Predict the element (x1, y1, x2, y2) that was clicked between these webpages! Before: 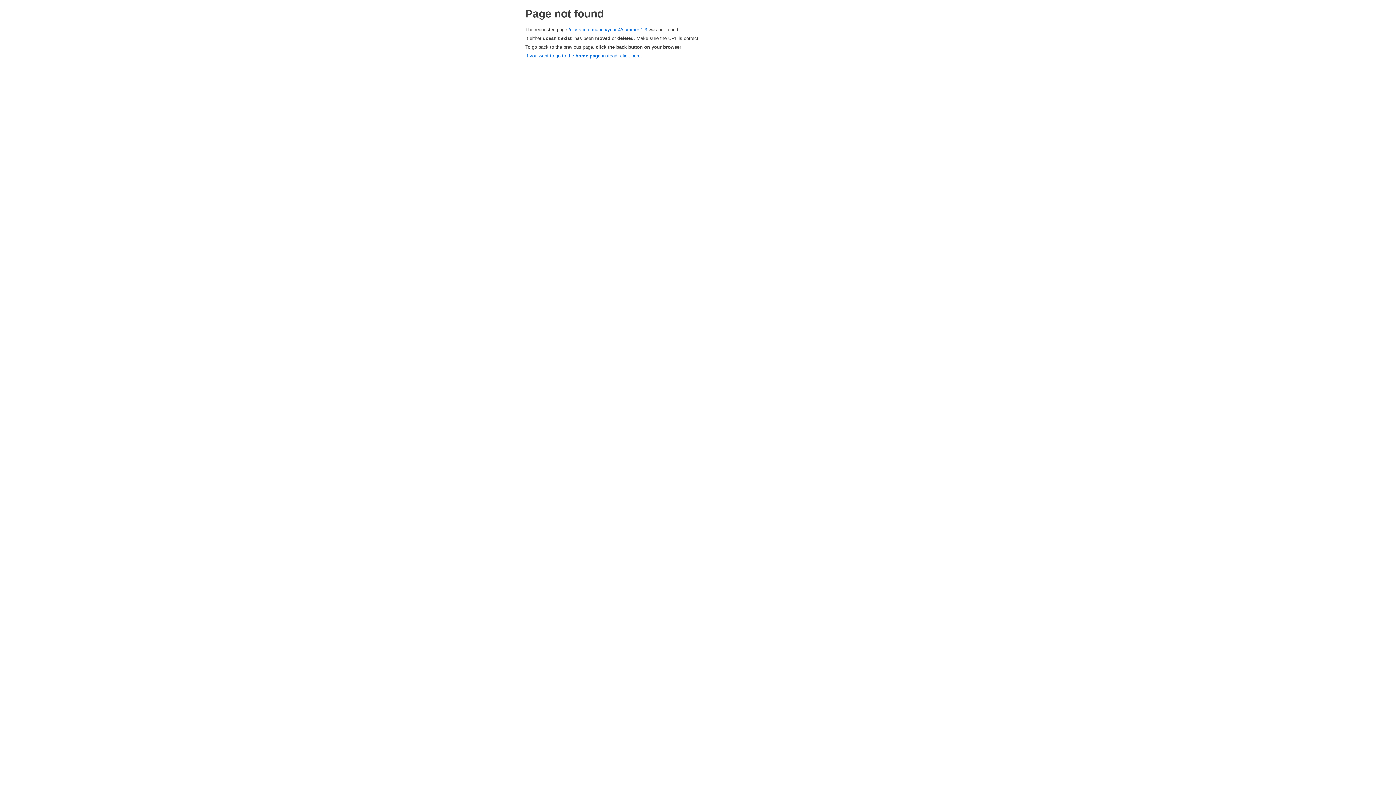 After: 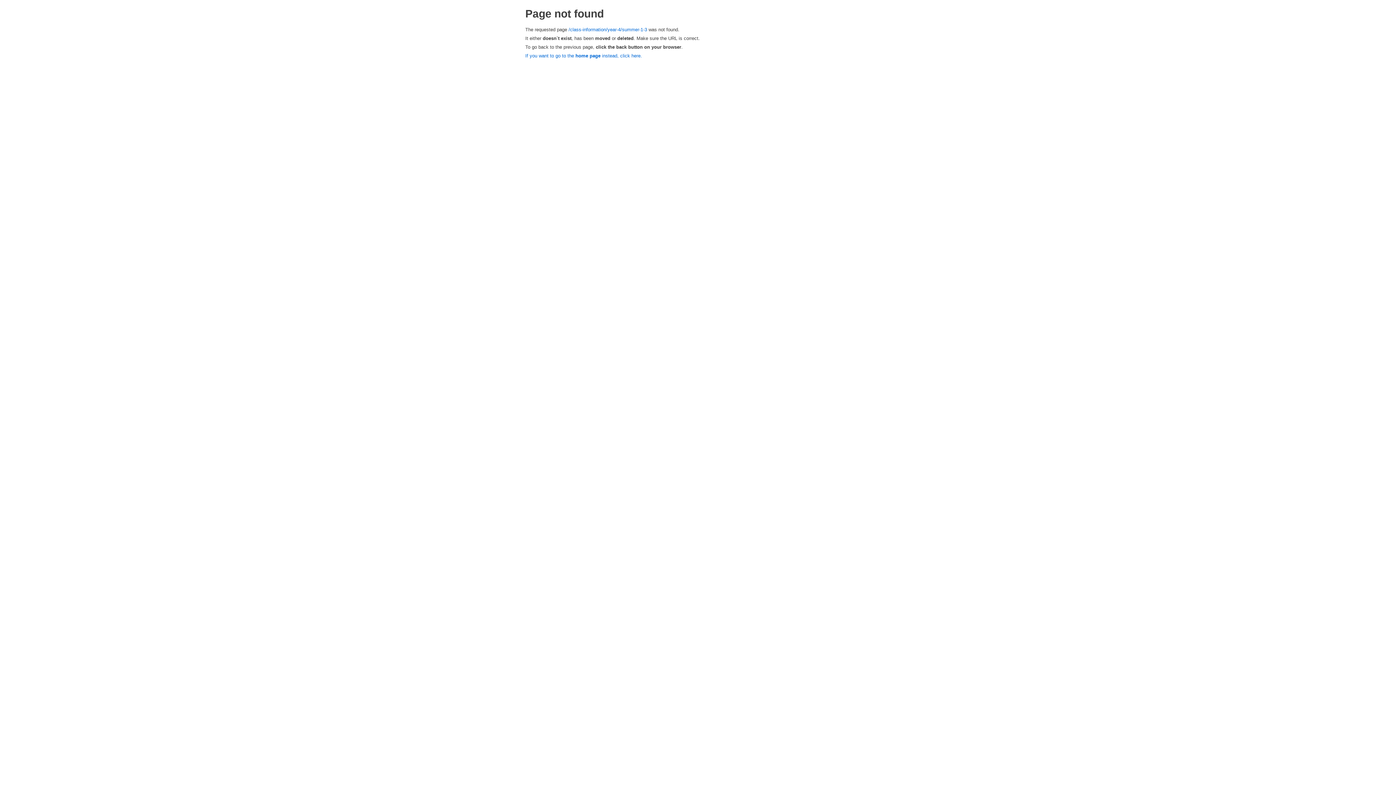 Action: bbox: (568, 26, 647, 32) label: /class-information/year-4/summer-1-3